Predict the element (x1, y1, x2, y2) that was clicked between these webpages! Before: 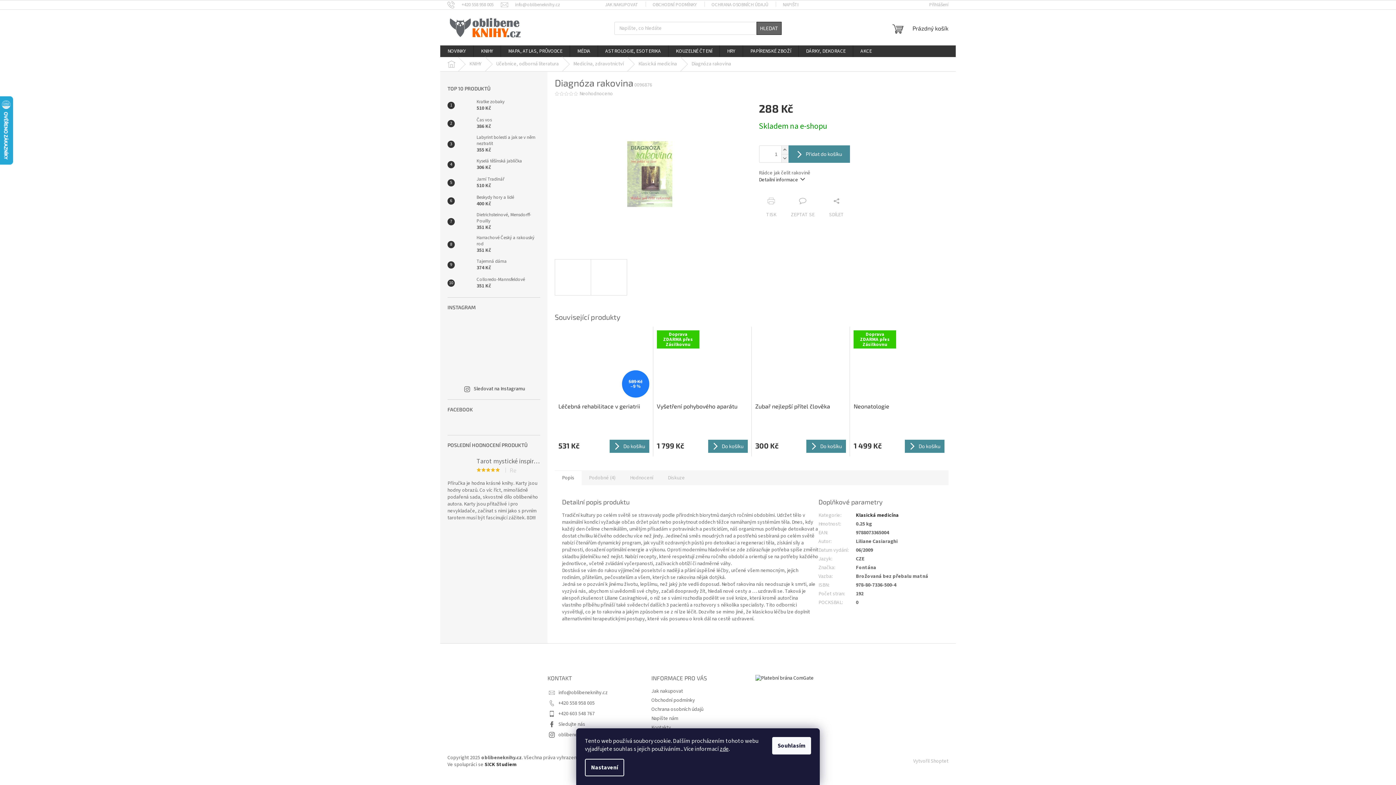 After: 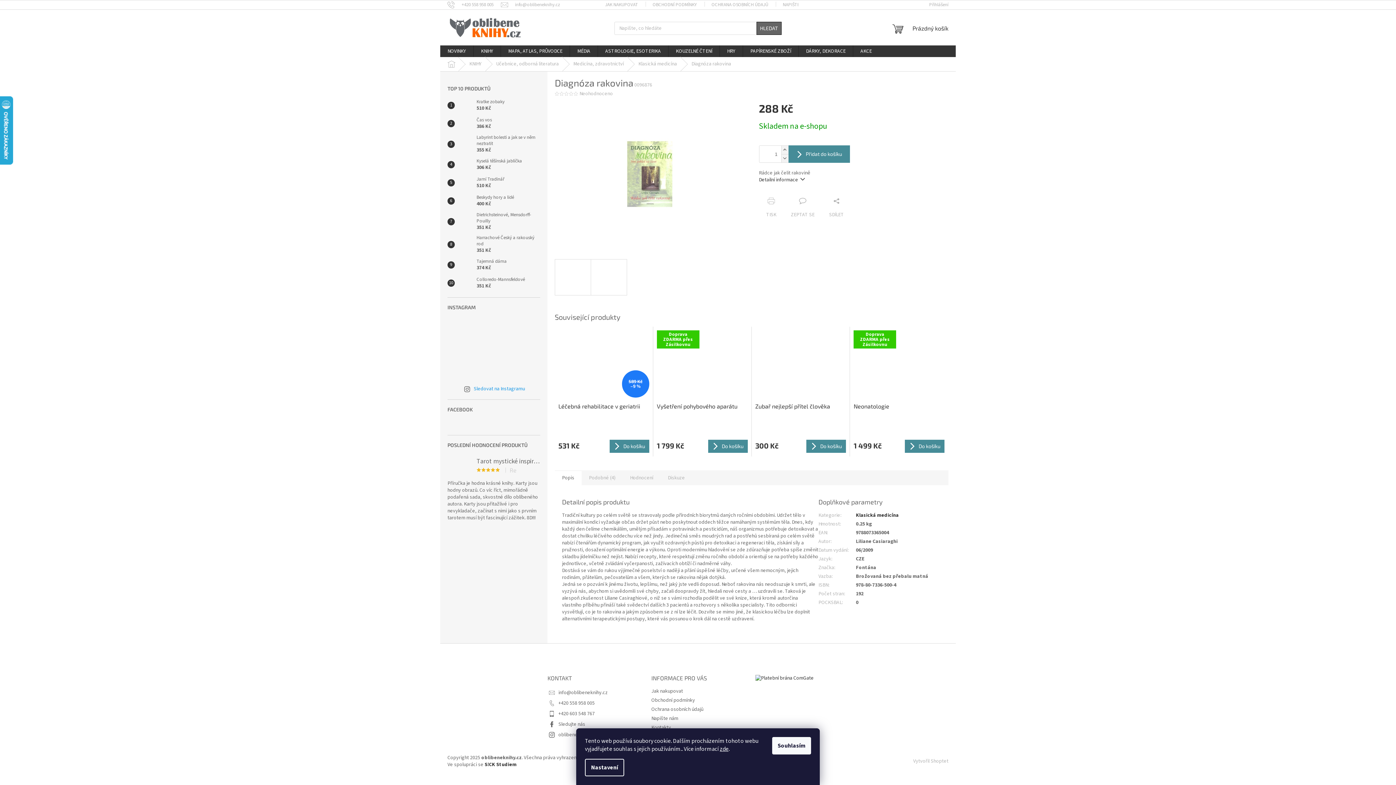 Action: label: Sledovat na Instagramu bbox: (473, 385, 525, 392)